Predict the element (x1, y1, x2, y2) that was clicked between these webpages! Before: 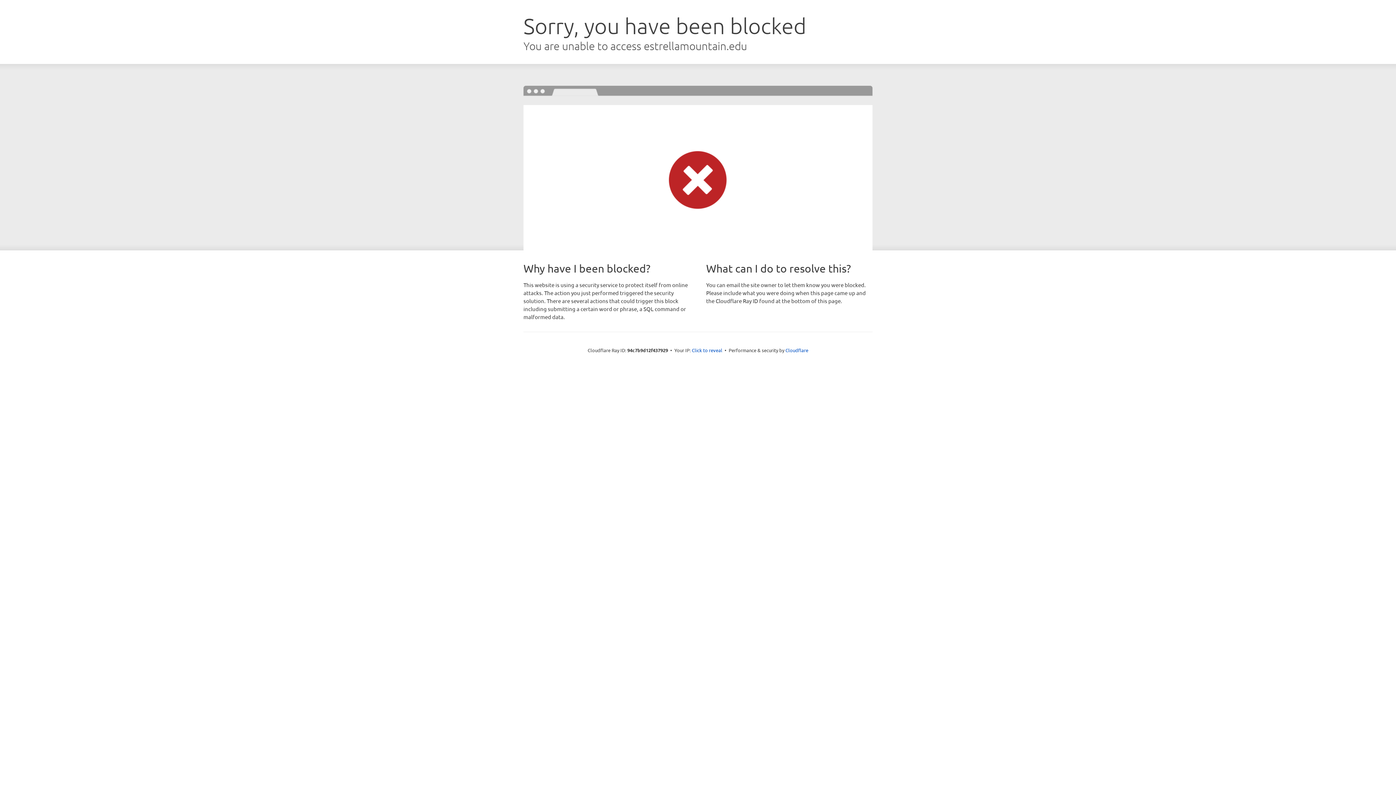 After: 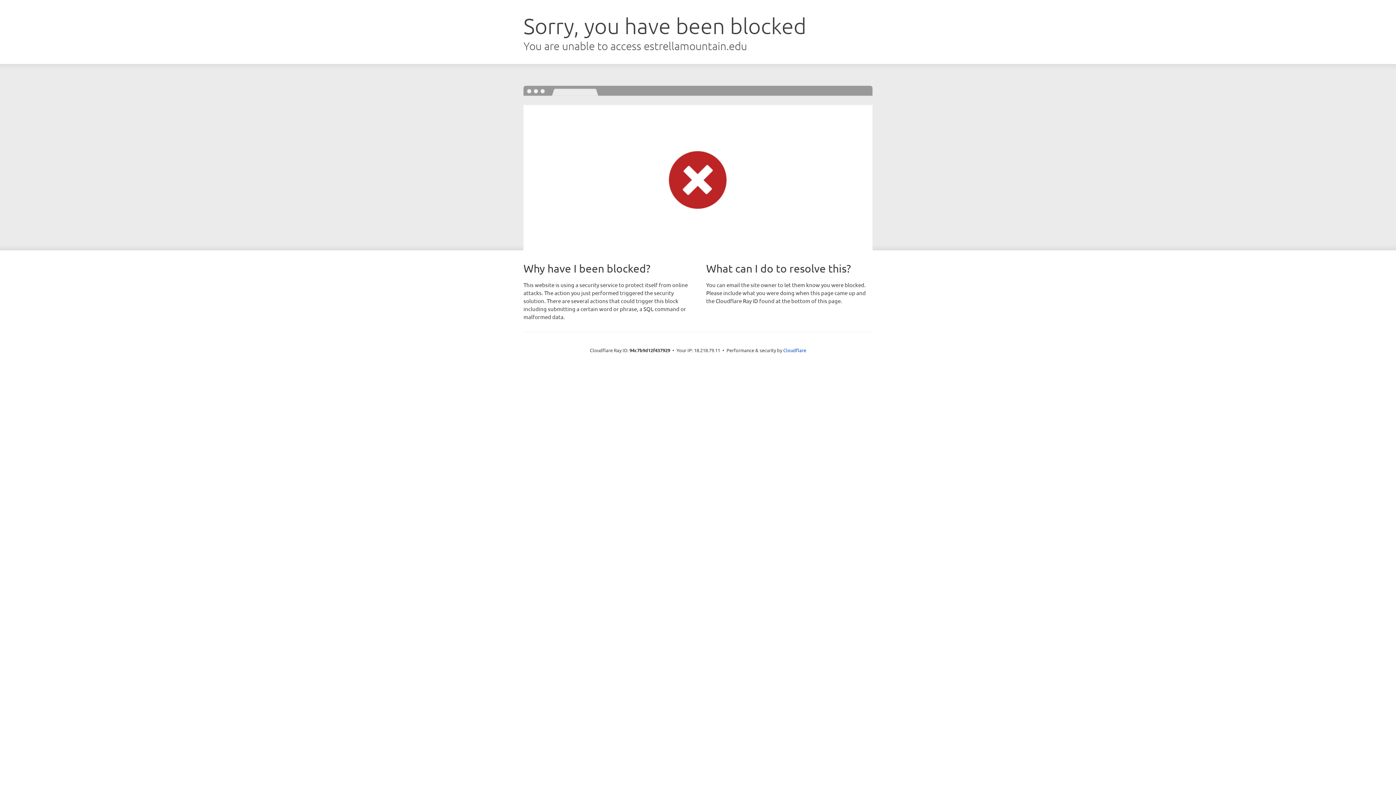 Action: label: Click to reveal bbox: (692, 346, 722, 353)